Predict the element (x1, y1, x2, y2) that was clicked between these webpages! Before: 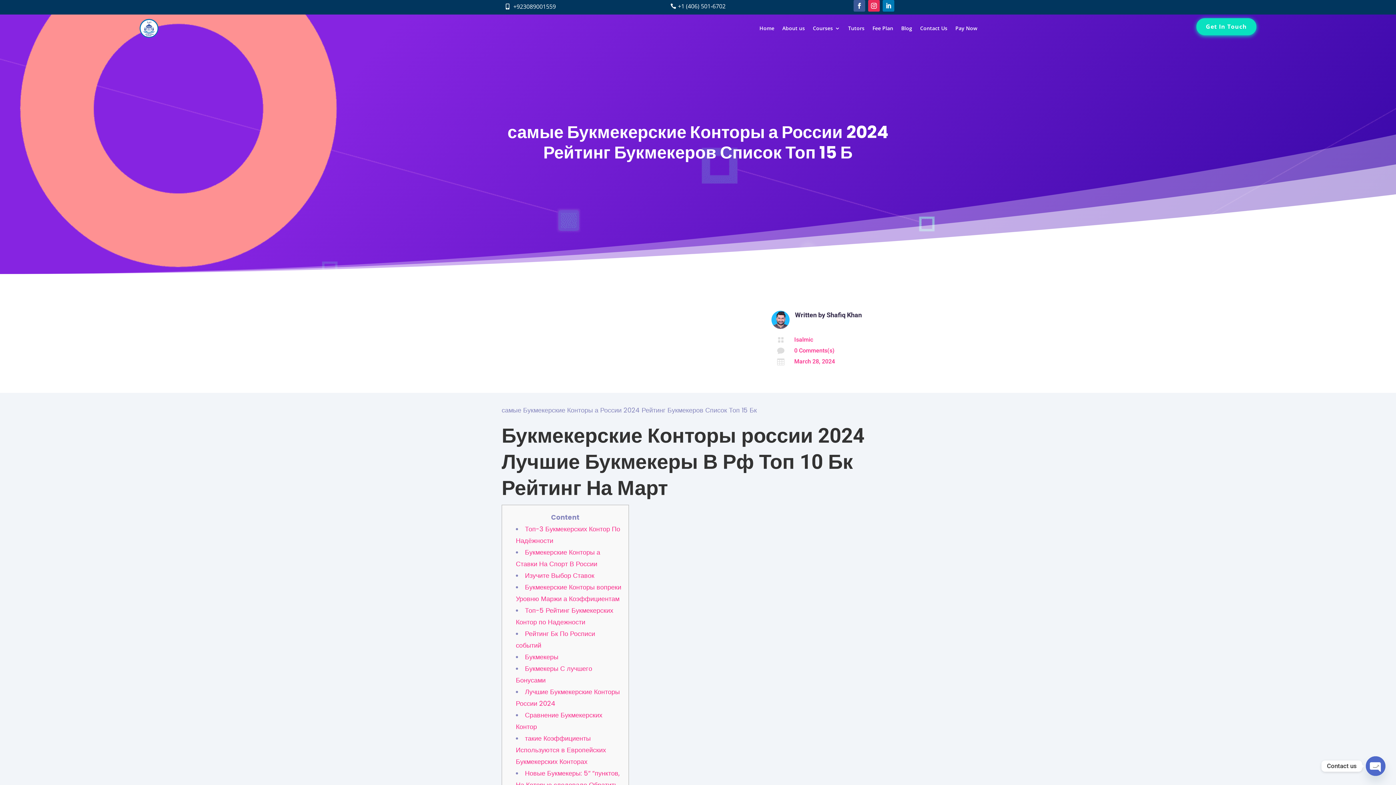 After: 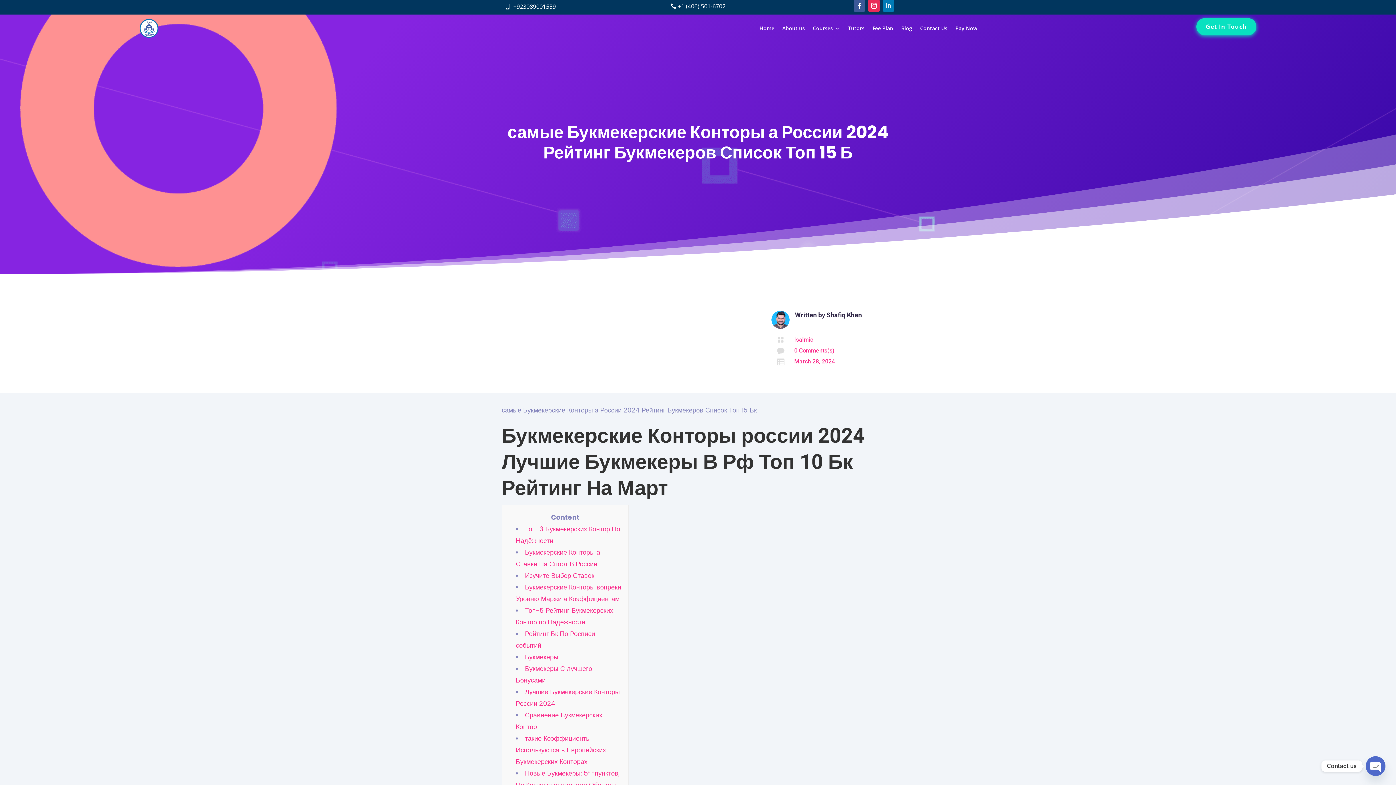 Action: bbox: (882, 0, 894, 11)